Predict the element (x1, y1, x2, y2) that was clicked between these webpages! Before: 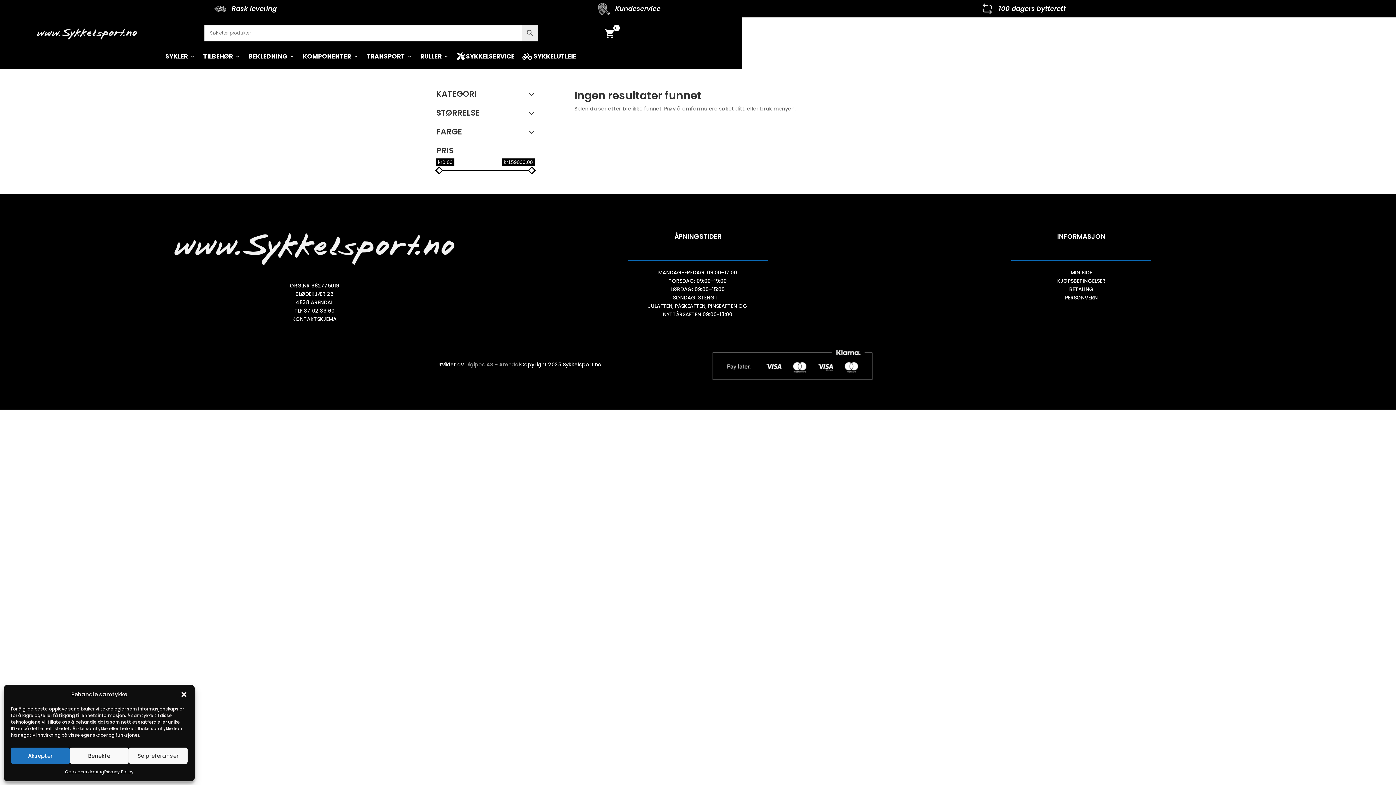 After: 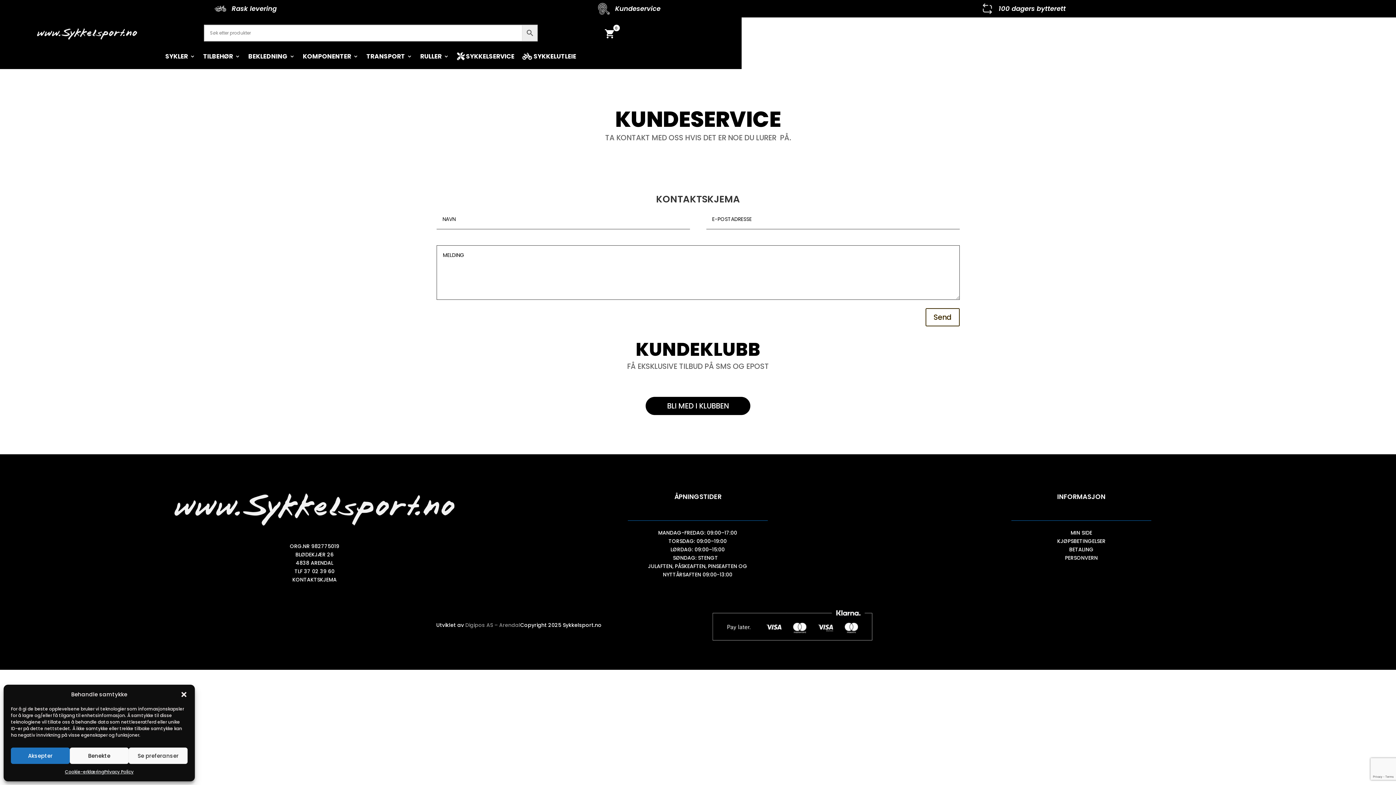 Action: label: Kundeservice bbox: (615, 4, 660, 13)